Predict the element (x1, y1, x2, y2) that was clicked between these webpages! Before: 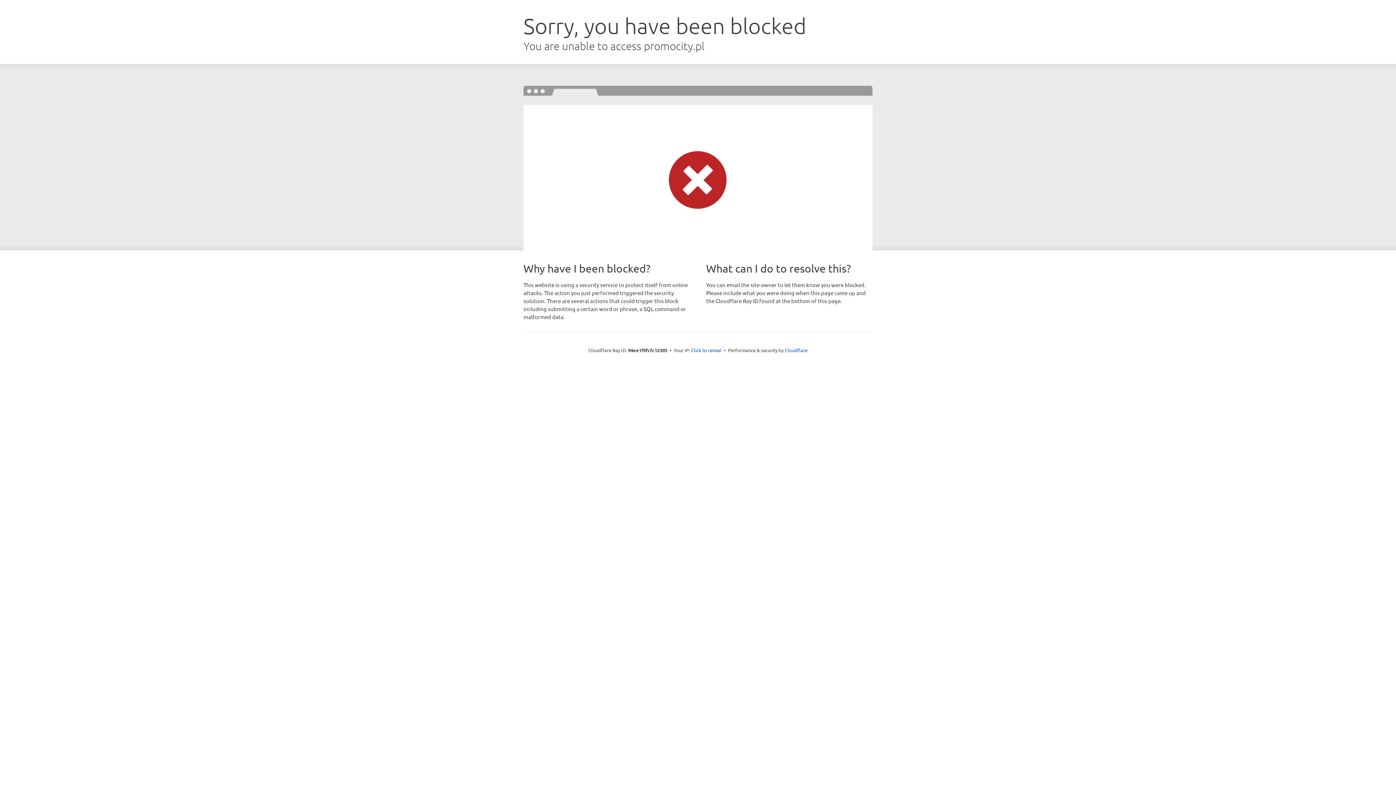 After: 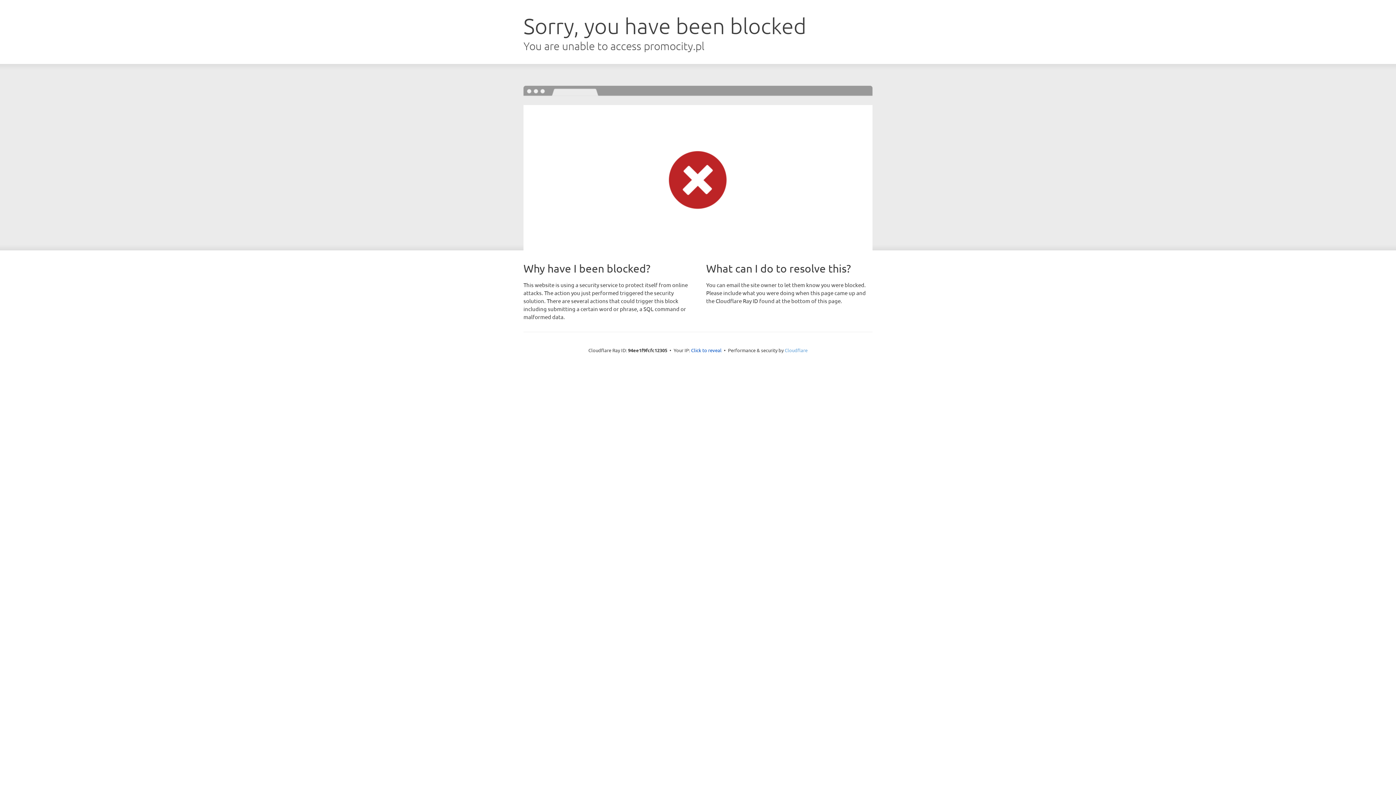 Action: bbox: (784, 347, 807, 353) label: Cloudflare